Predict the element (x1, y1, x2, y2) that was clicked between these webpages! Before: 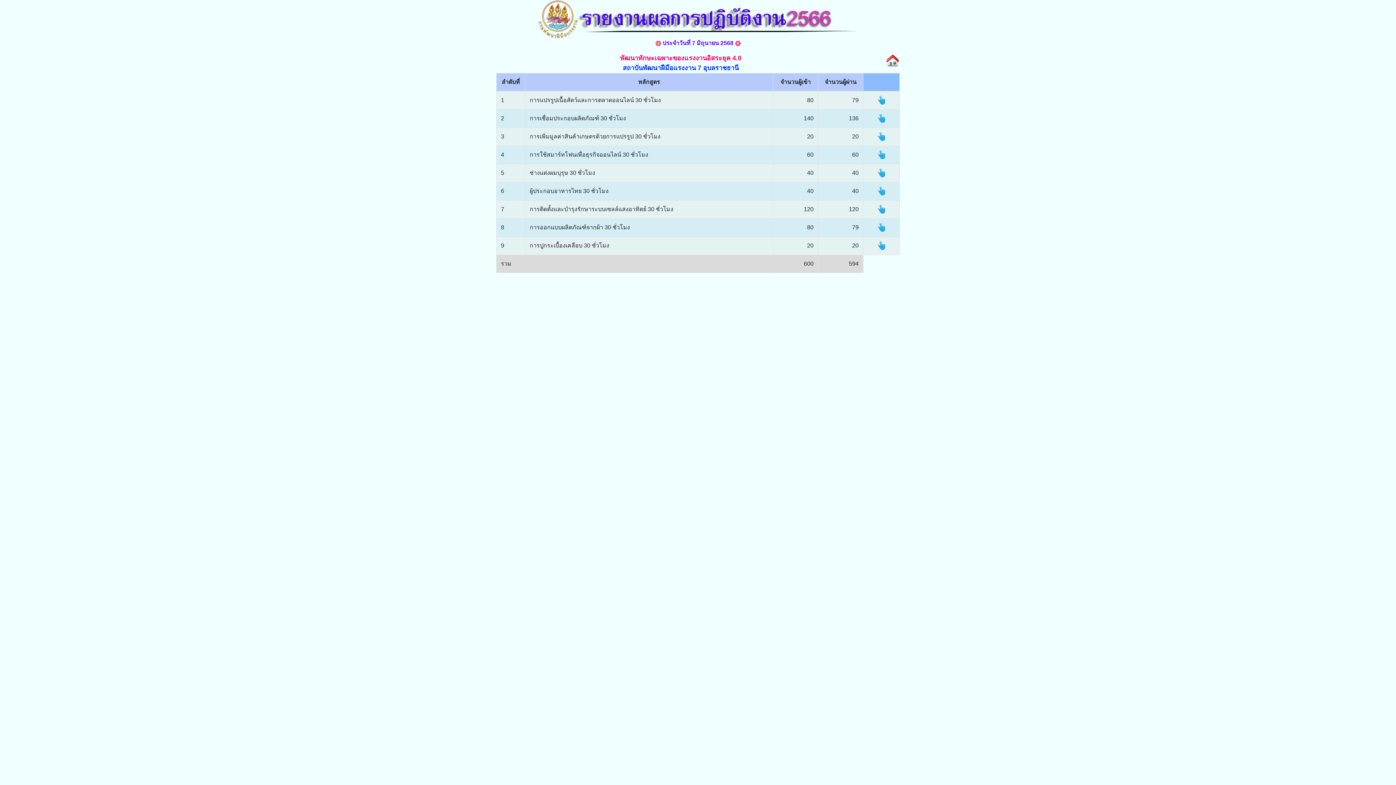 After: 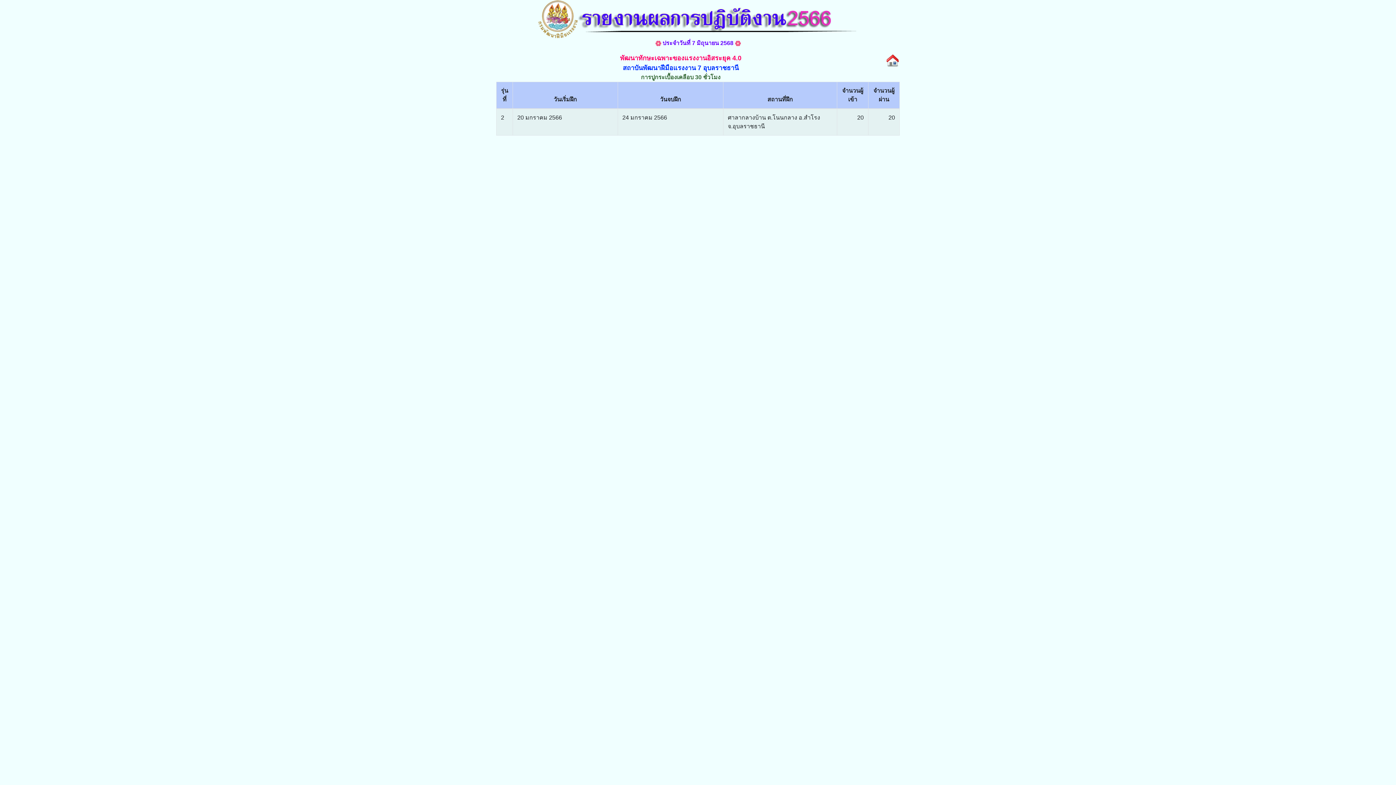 Action: bbox: (868, 241, 895, 250)